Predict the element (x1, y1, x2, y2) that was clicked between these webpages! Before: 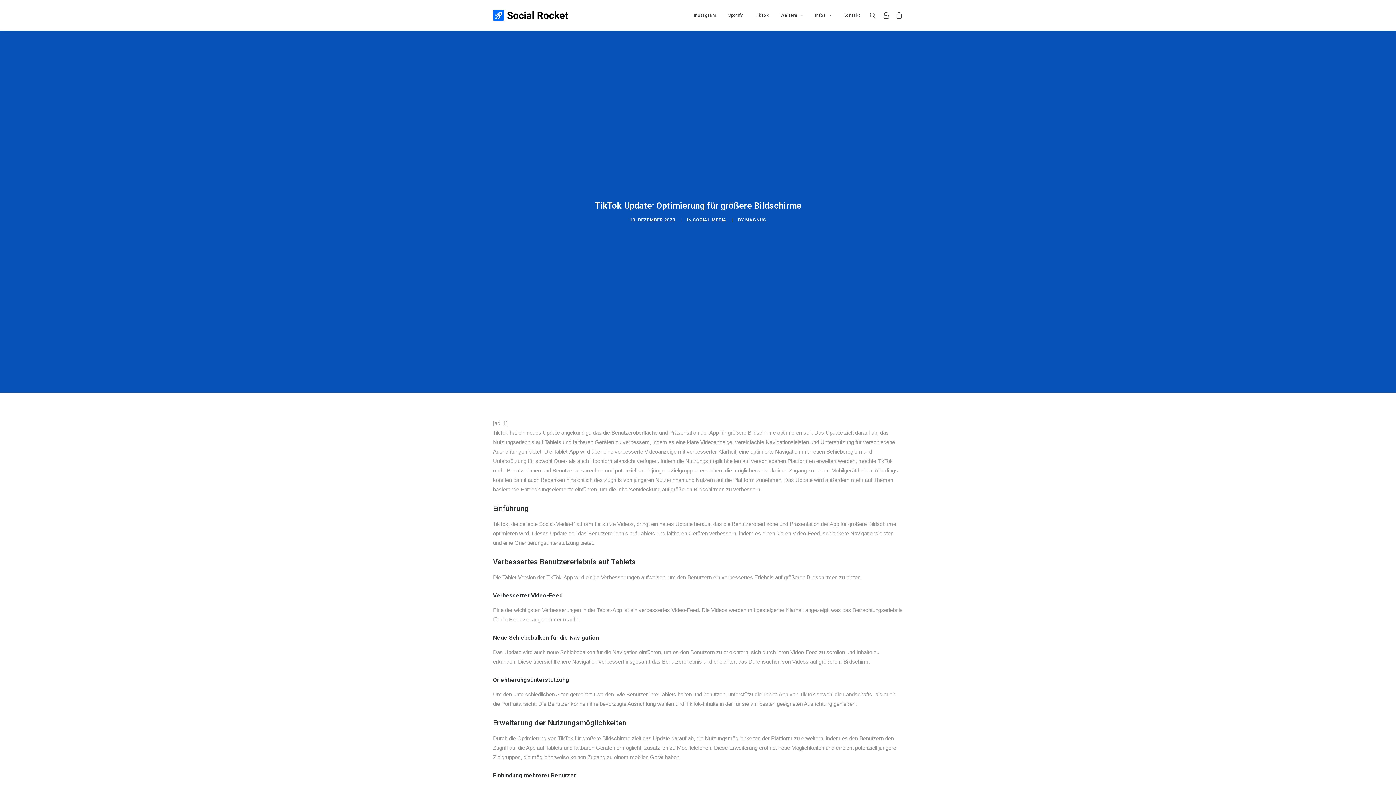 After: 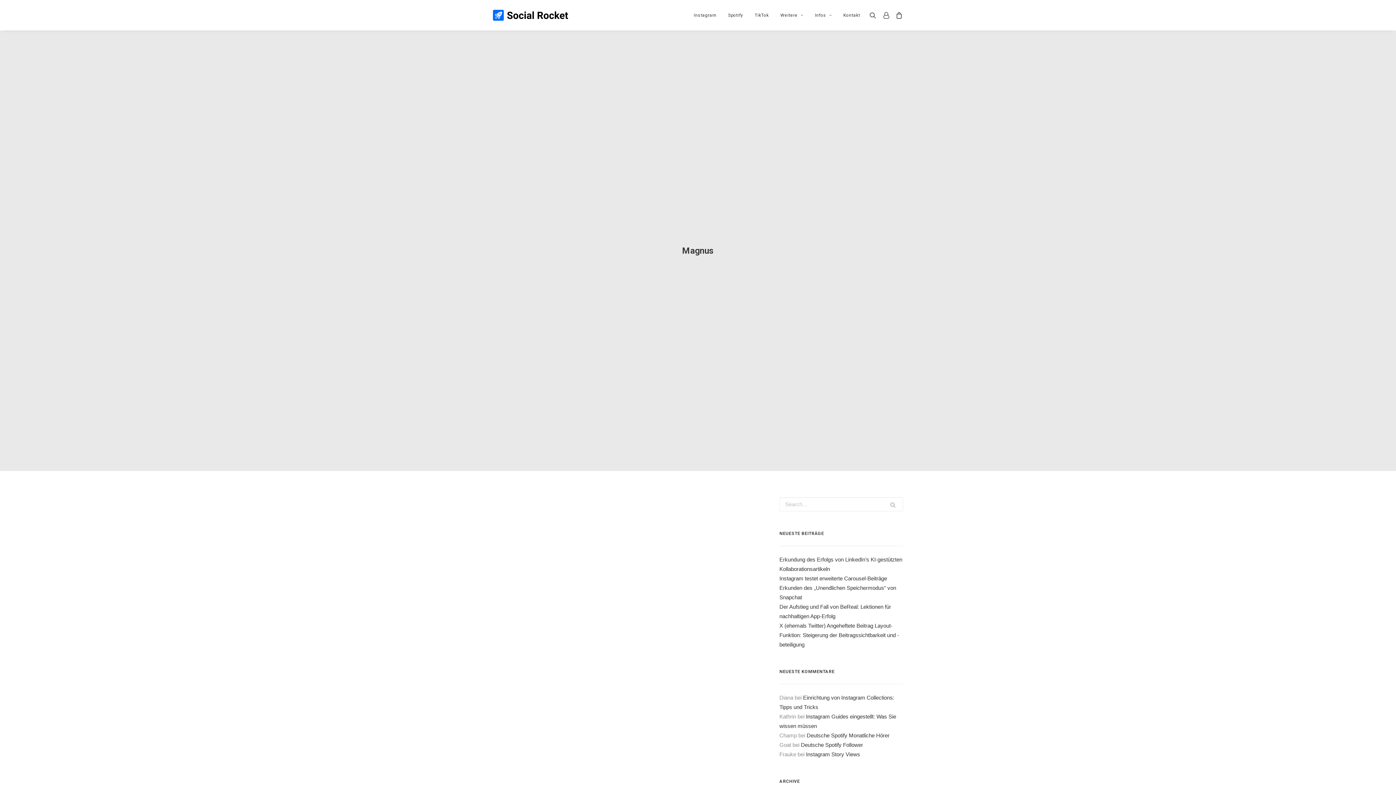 Action: bbox: (745, 217, 766, 222) label: MAGNUS